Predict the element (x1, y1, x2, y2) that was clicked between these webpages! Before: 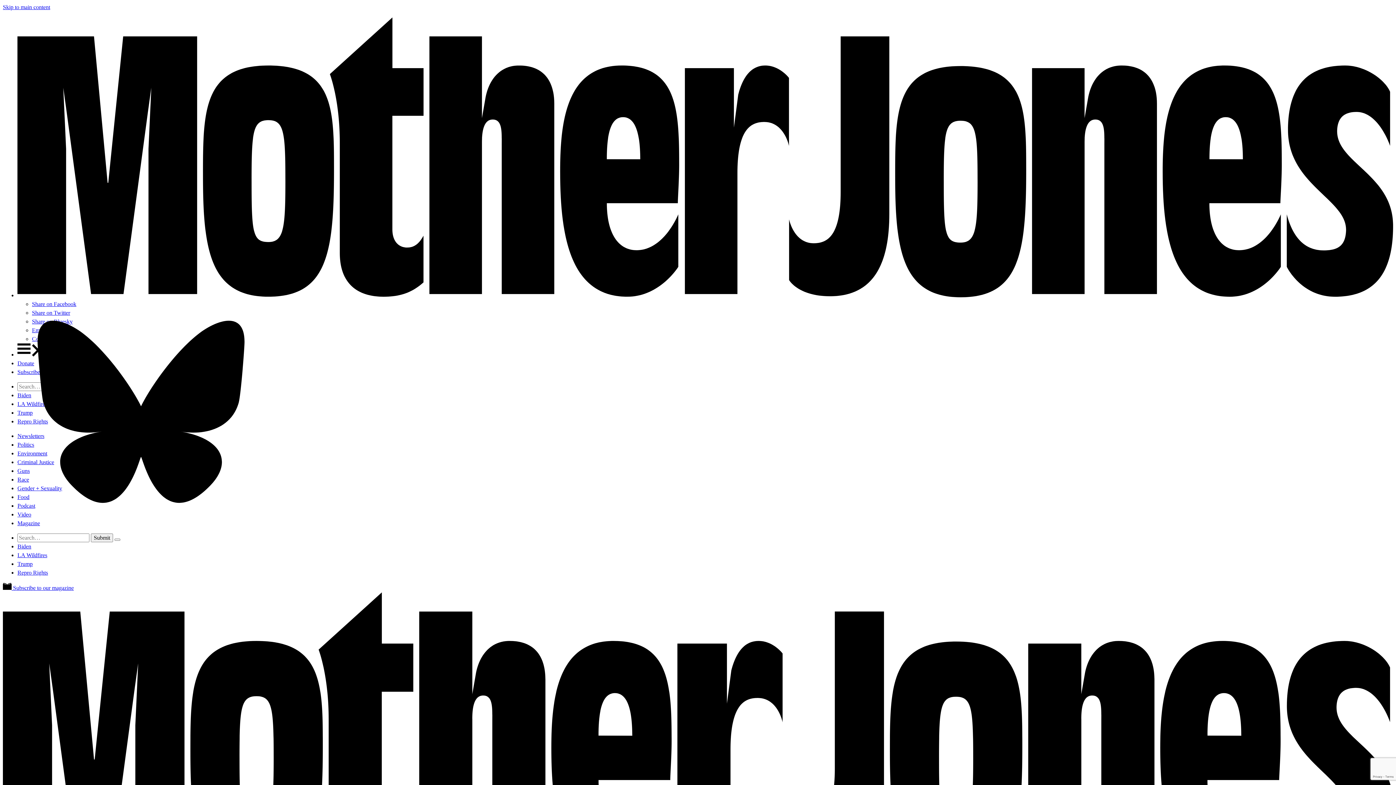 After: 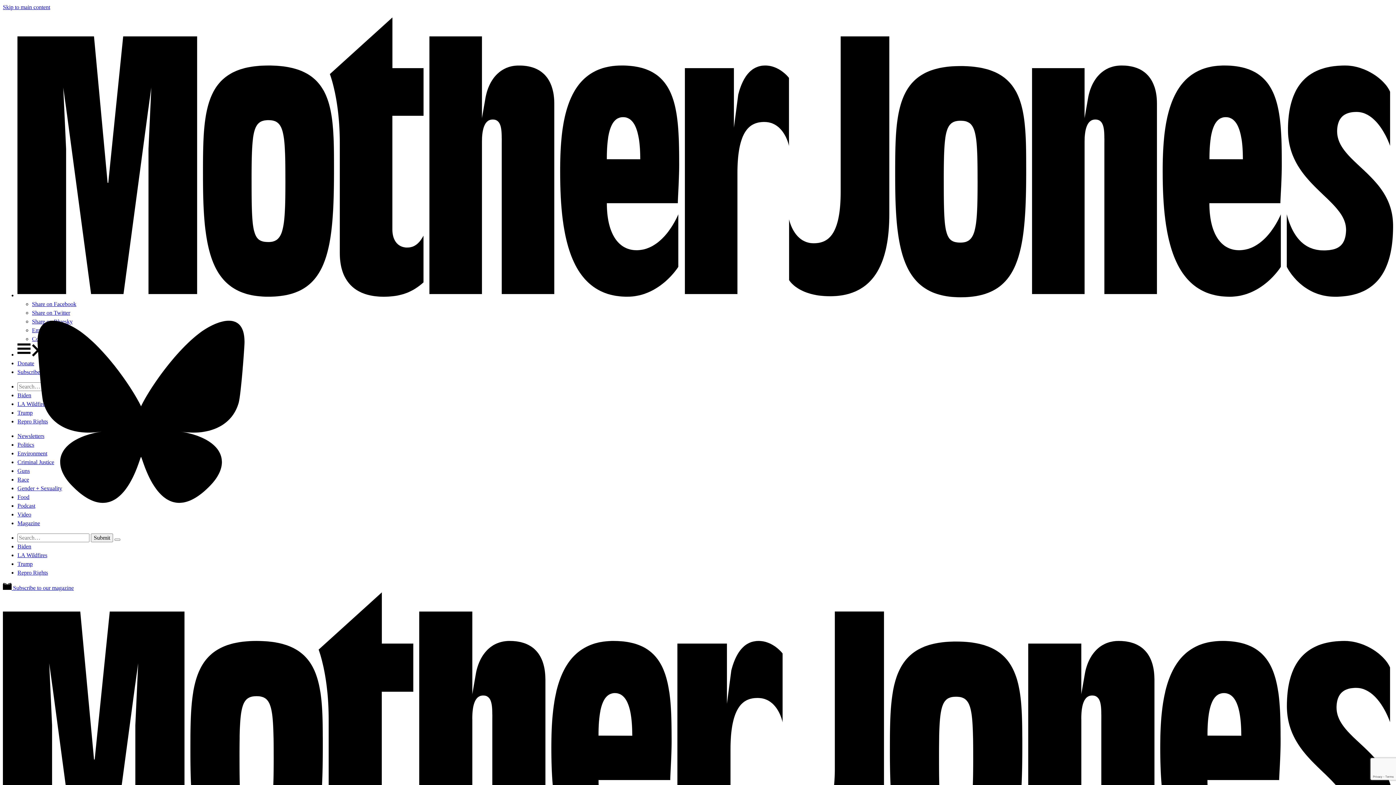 Action: bbox: (32, 309, 70, 316) label: Share on Twitter